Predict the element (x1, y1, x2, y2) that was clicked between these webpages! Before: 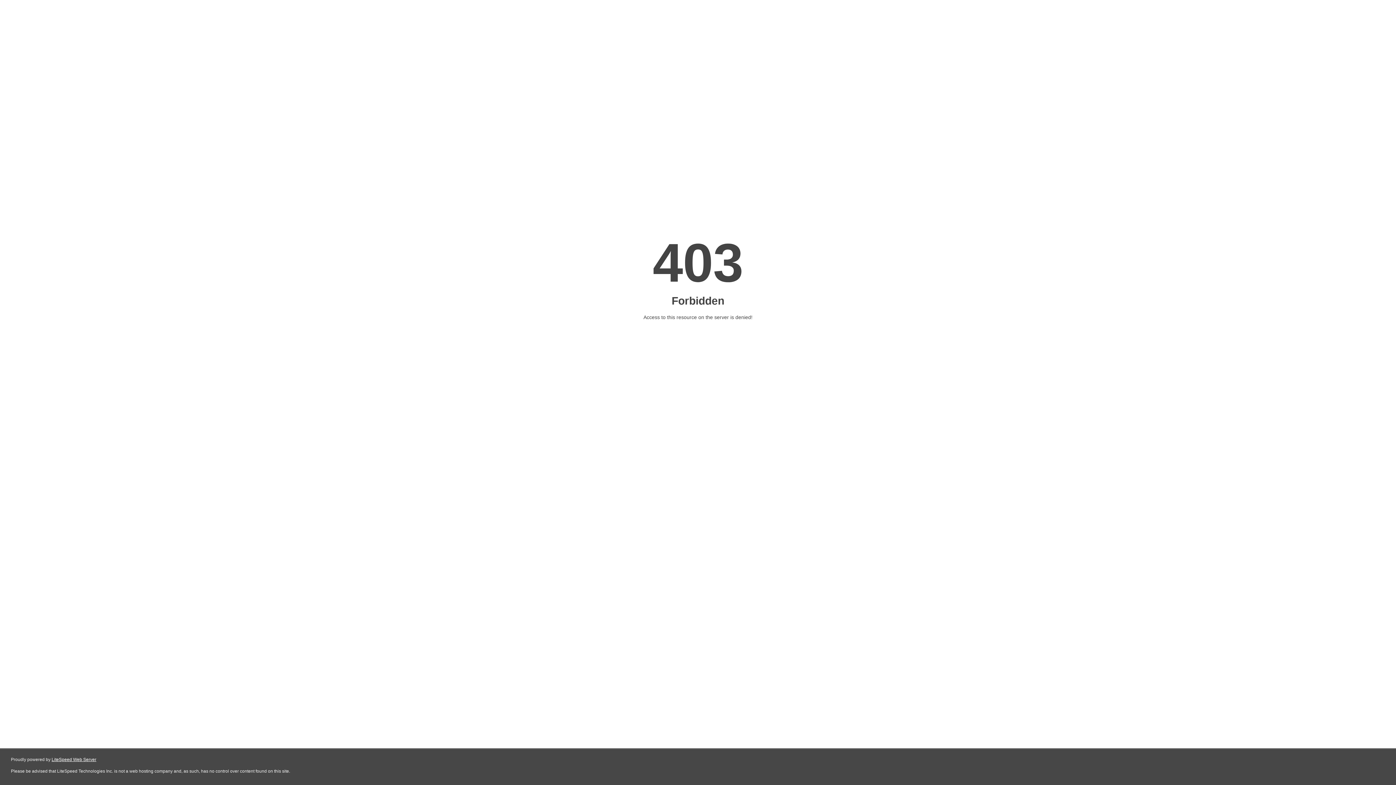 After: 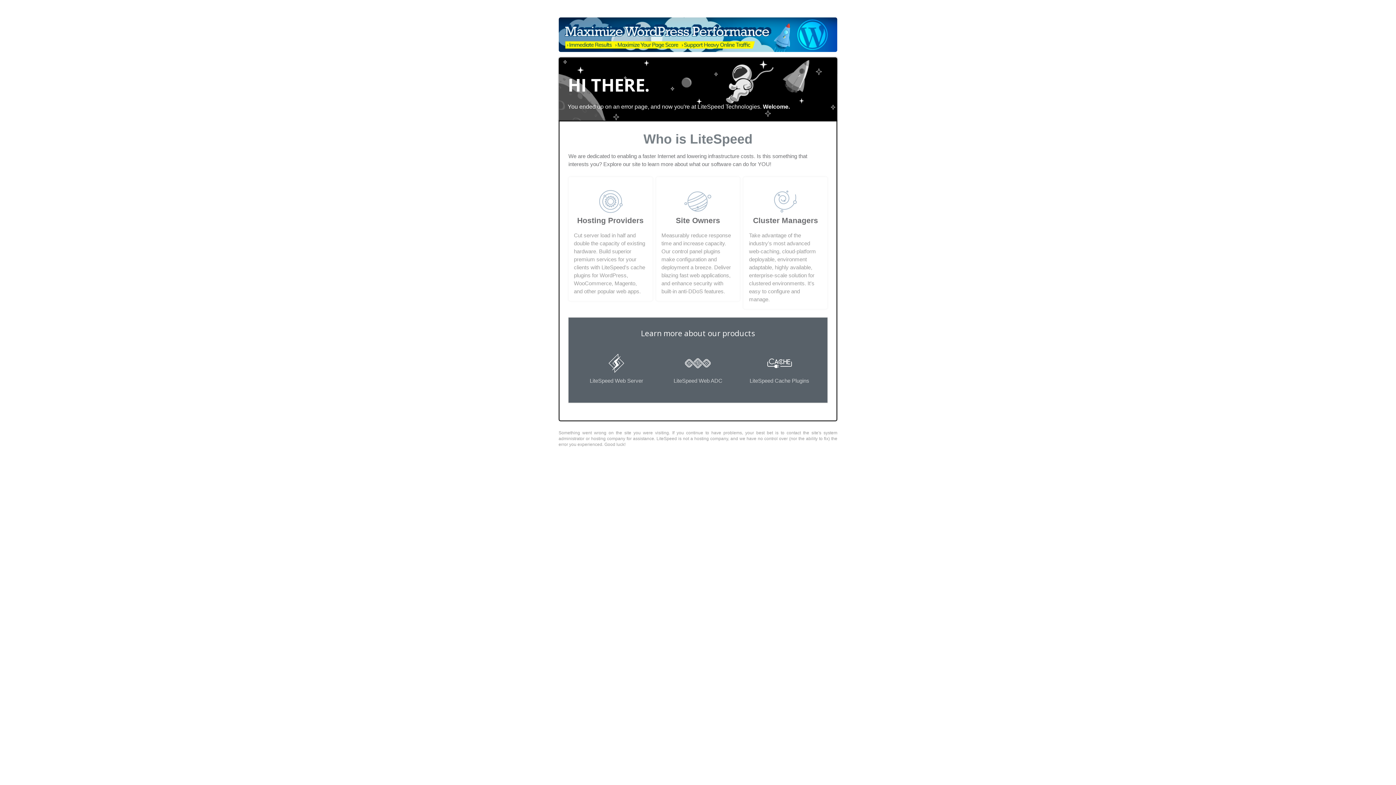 Action: label: LiteSpeed Web Server bbox: (51, 757, 96, 762)